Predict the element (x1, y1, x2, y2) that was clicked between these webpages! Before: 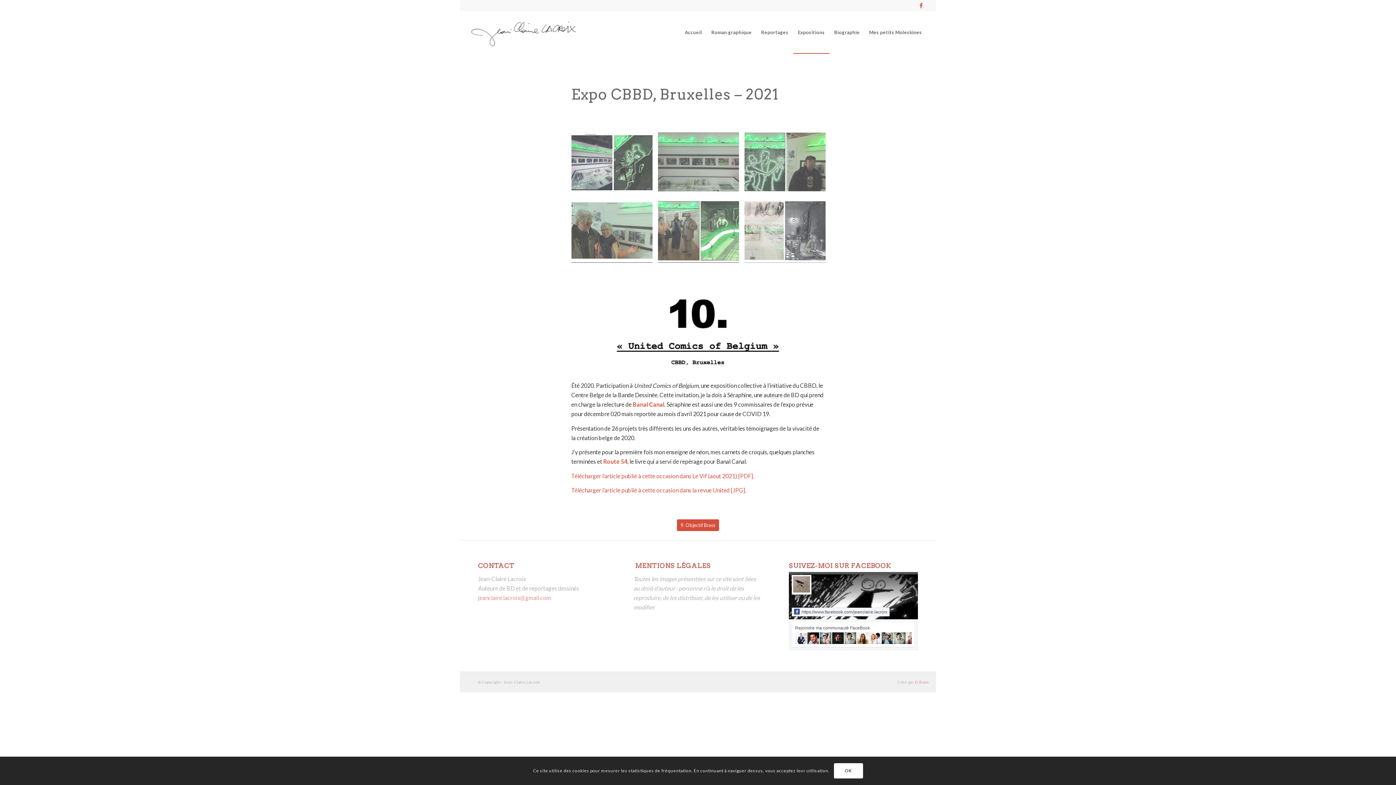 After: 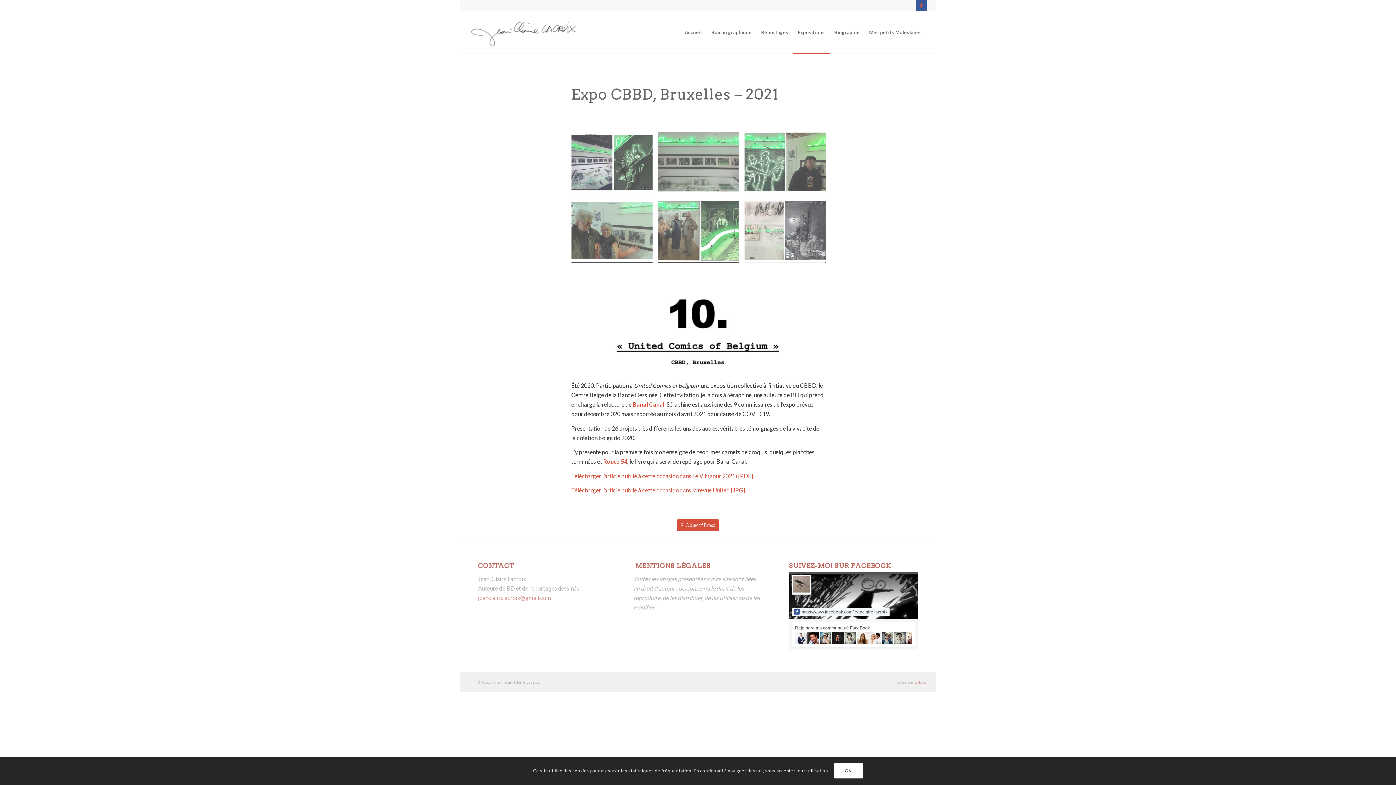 Action: label: Lien vers Facebook bbox: (915, 0, 926, 10)